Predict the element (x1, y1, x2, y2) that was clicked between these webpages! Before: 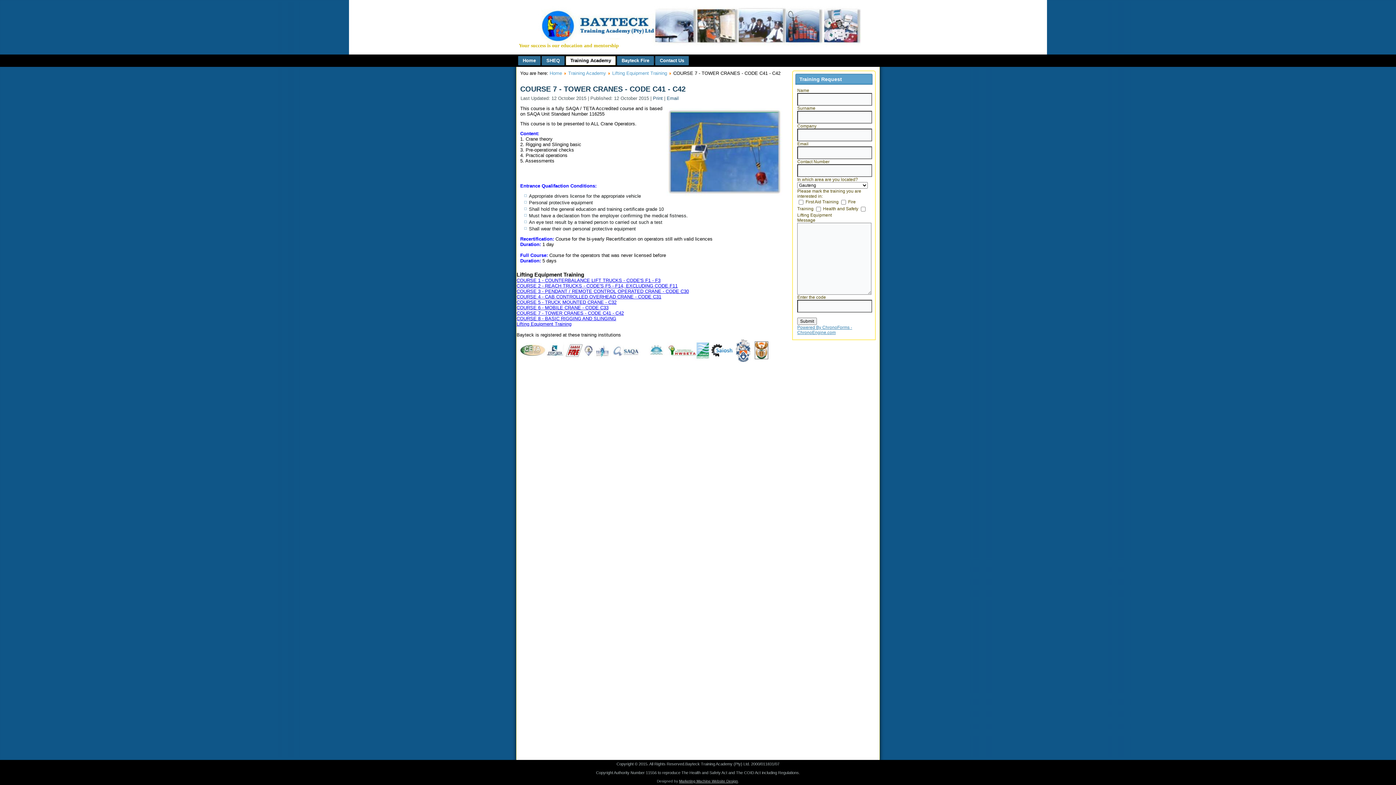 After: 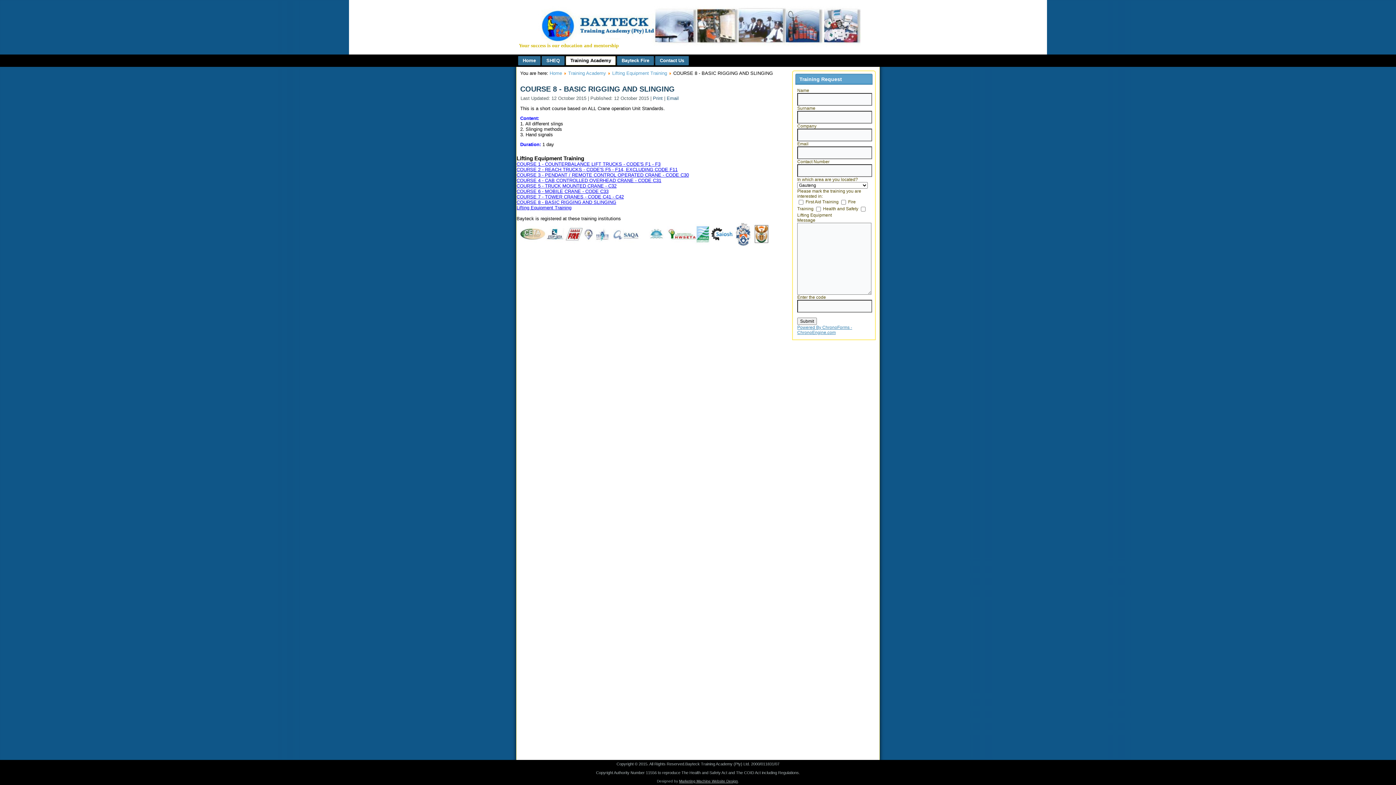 Action: label: COURSE 8 - BASIC RIGGING AND SLINGING bbox: (516, 316, 616, 321)